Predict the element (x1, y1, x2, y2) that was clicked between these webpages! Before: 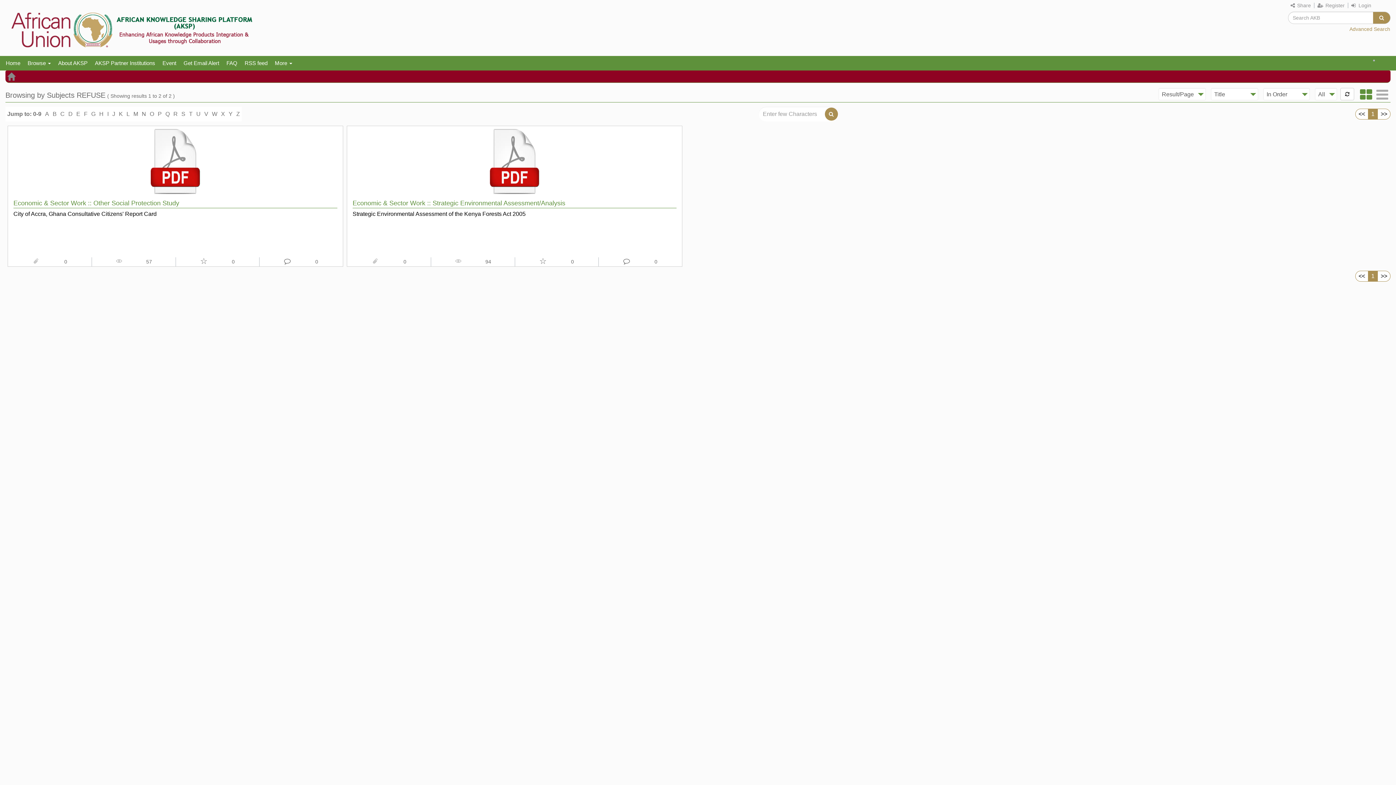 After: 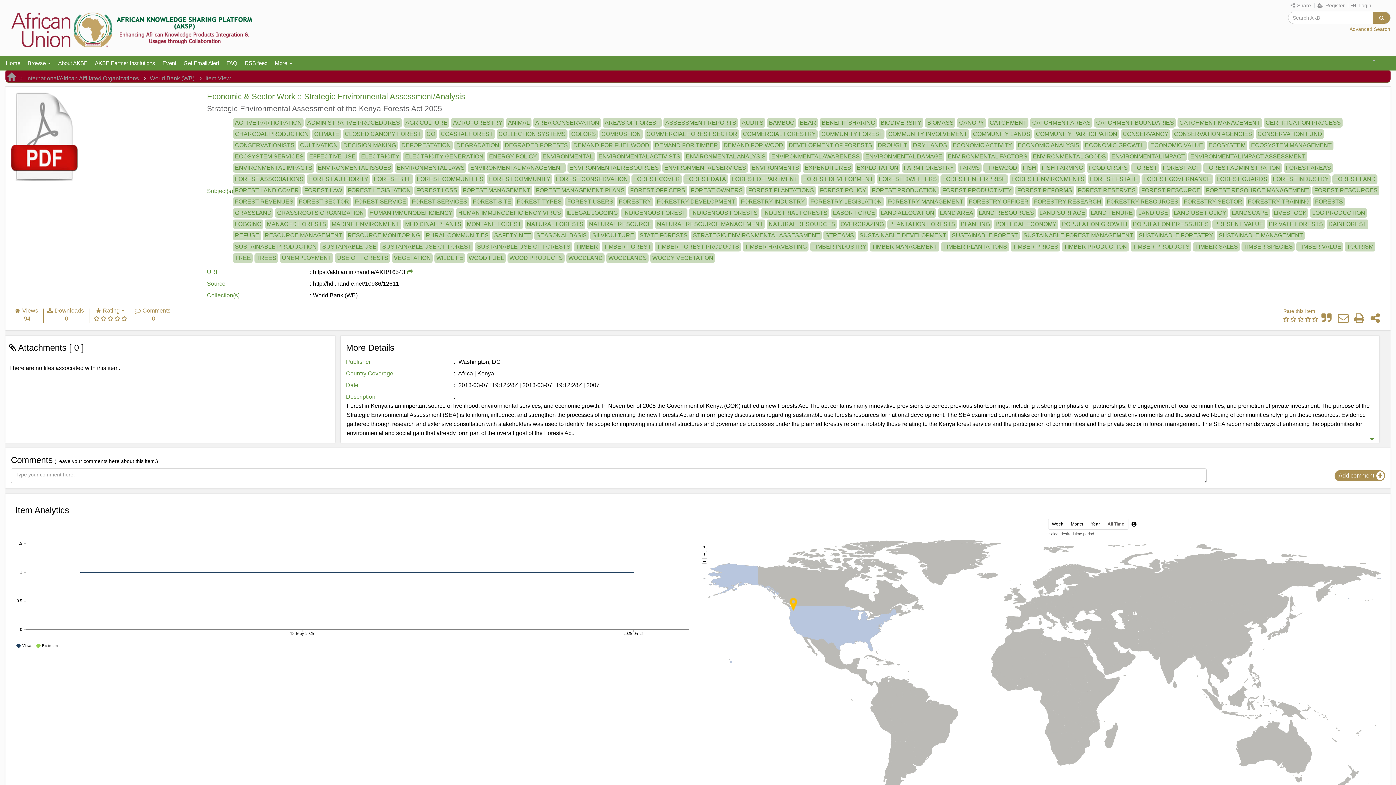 Action: label: Strategic Environmental Assessment of the Kenya Forests Act 2005 bbox: (352, 210, 525, 231)